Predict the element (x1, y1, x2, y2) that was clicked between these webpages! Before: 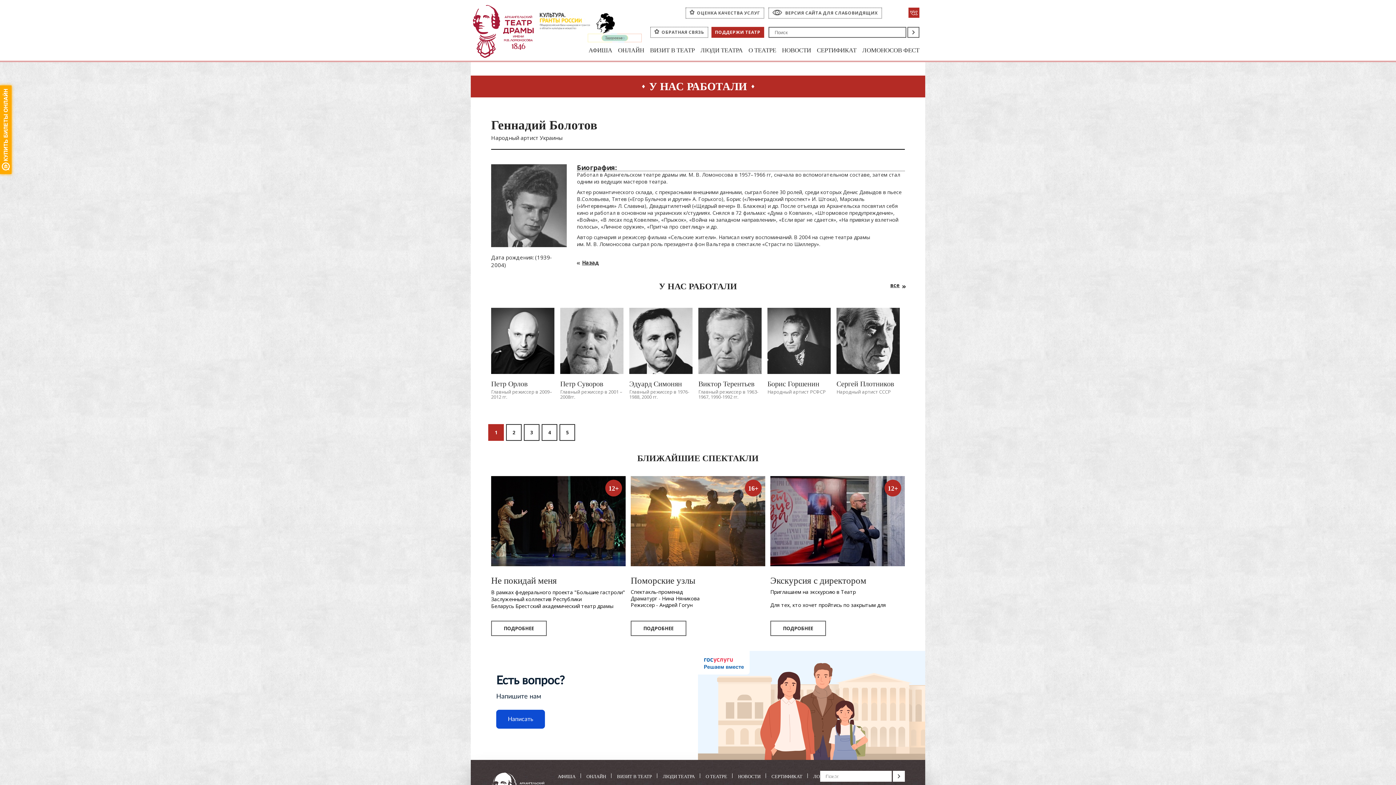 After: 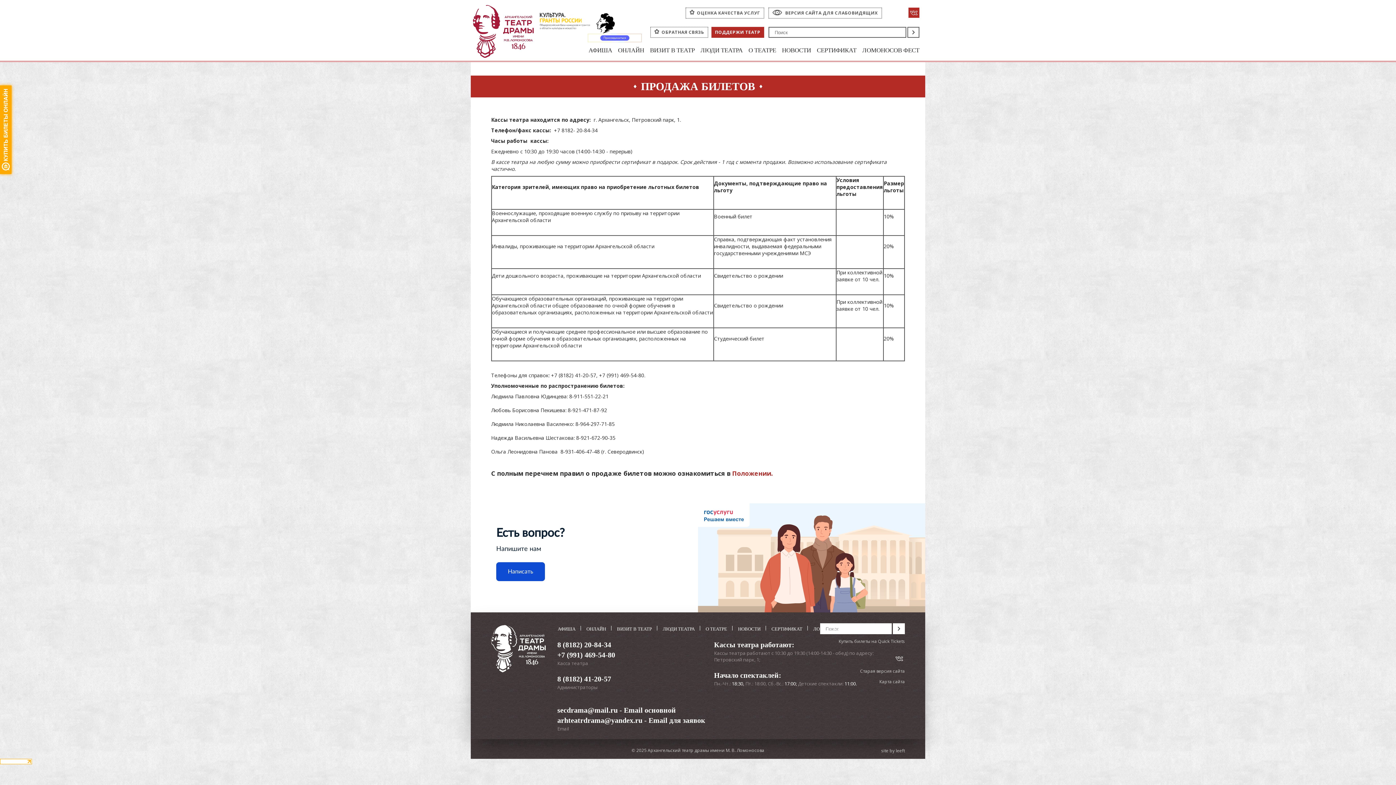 Action: label: ВИЗИТ В ТЕАТР bbox: (611, 771, 657, 781)